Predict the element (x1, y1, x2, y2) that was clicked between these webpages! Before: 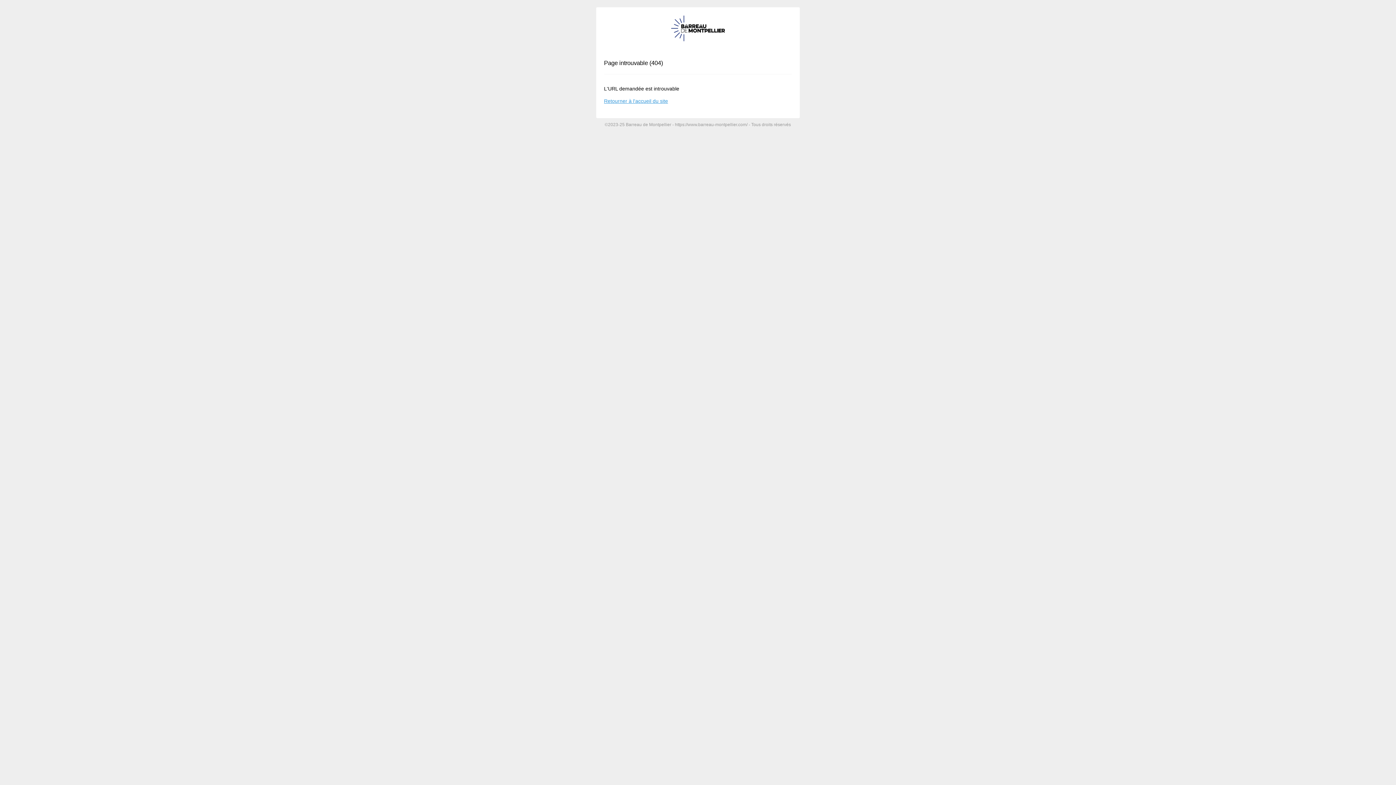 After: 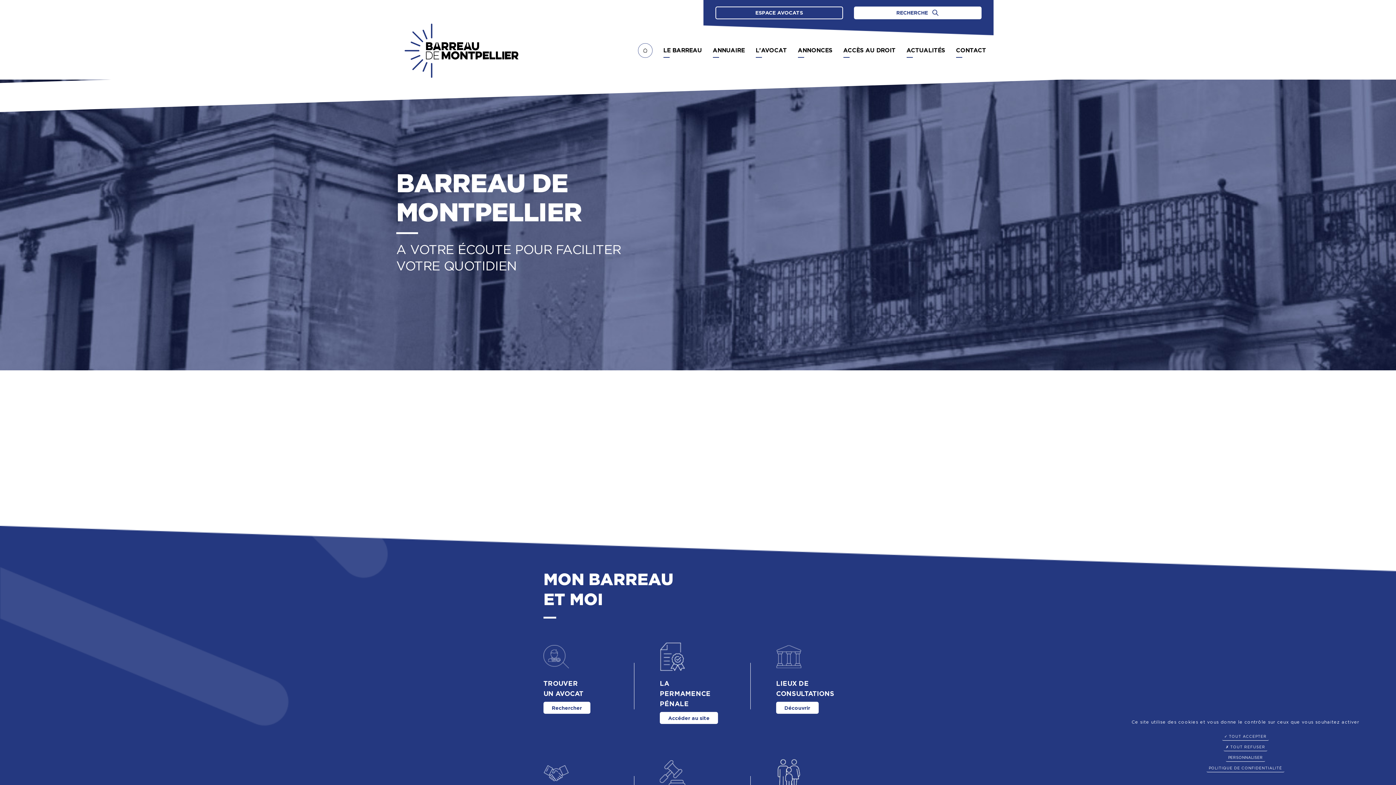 Action: label: https://www.barreau-montpellier.com/ bbox: (675, 122, 747, 127)